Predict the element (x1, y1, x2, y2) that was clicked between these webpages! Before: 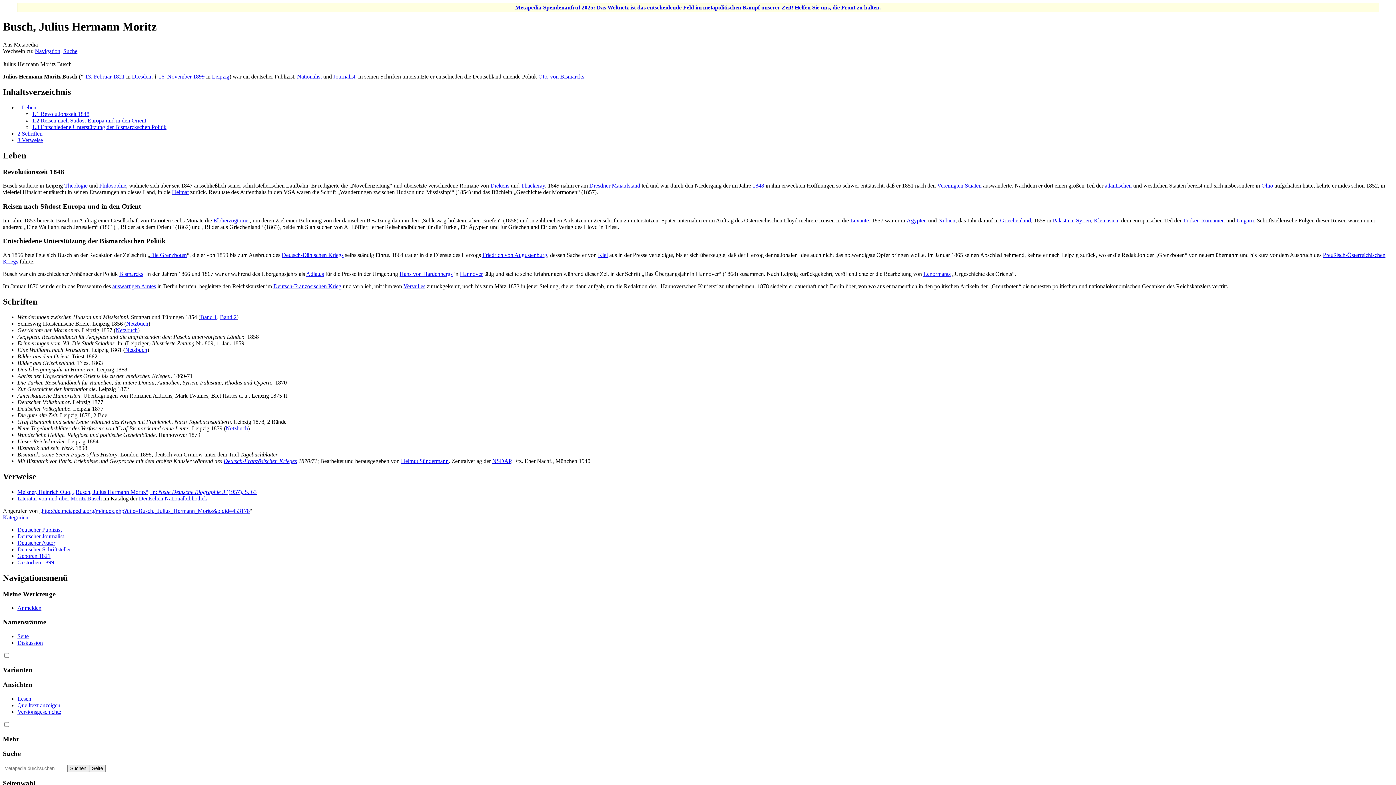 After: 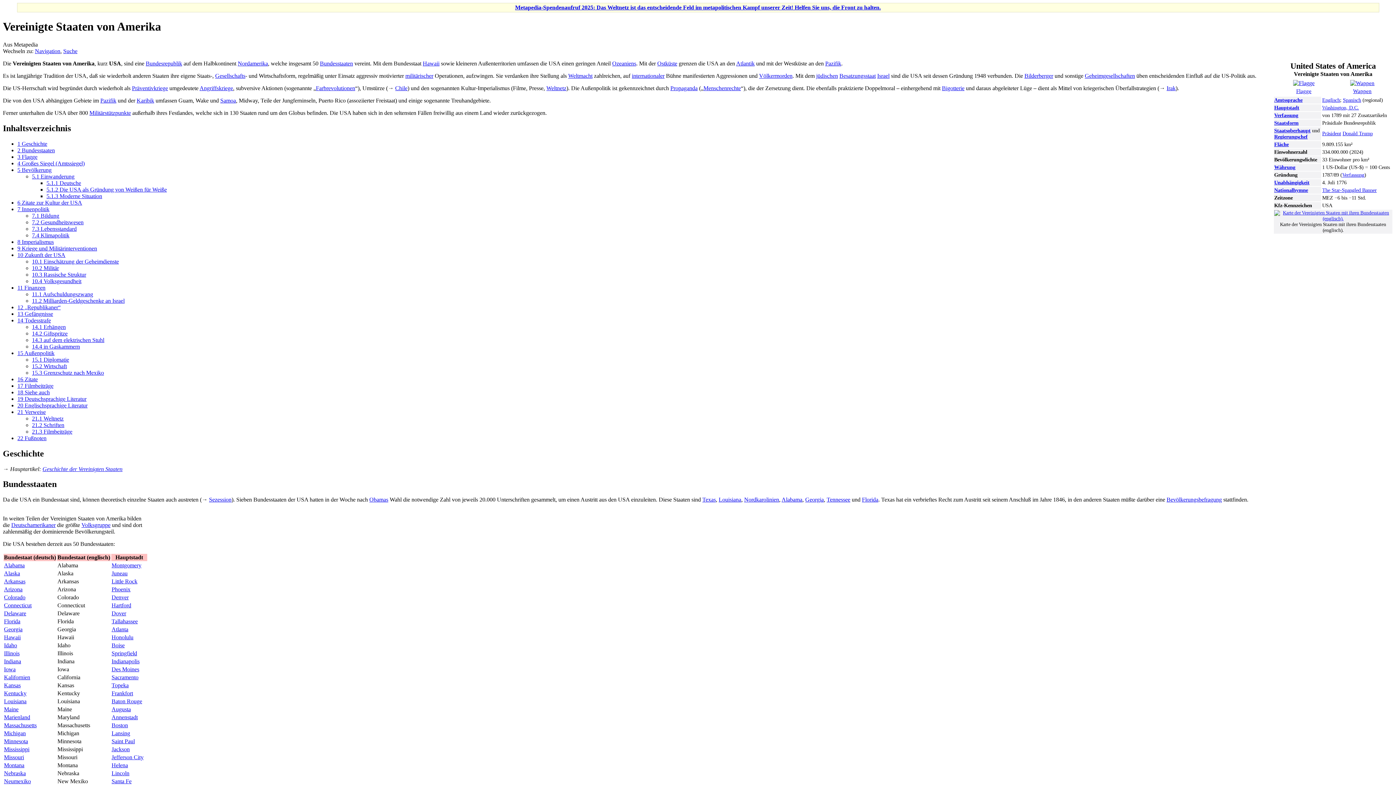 Action: bbox: (937, 182, 981, 188) label: Vereinigten Staaten